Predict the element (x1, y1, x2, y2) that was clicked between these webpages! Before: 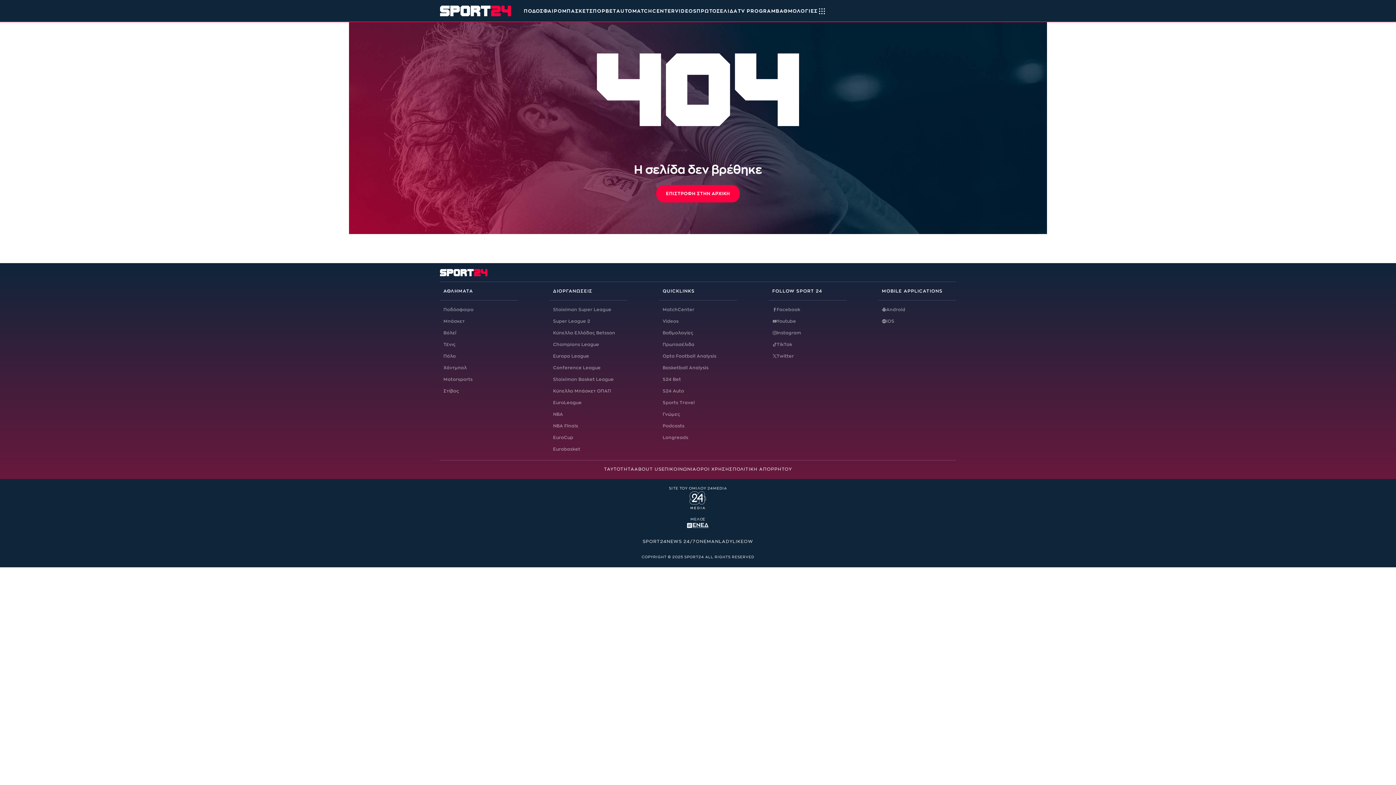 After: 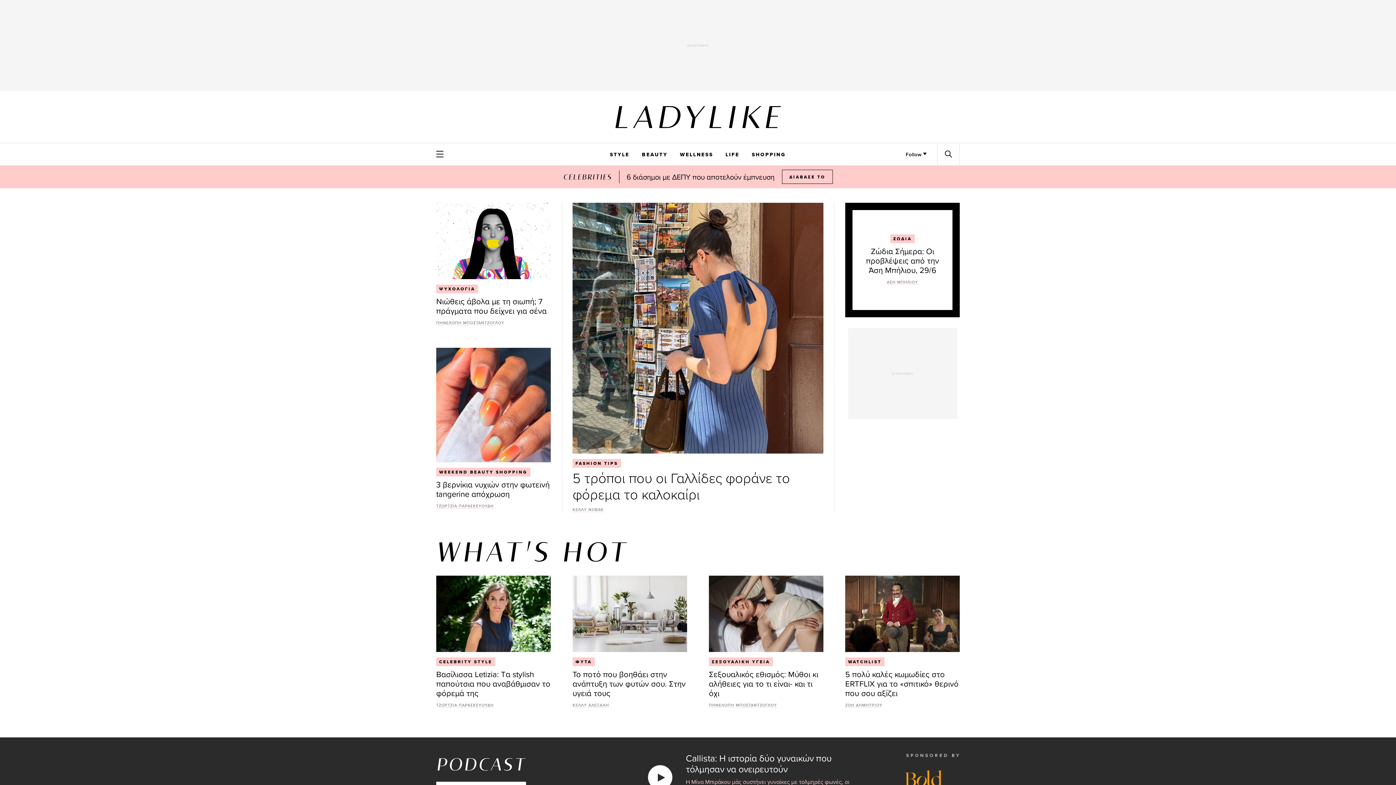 Action: label: LADYLIKE bbox: (719, 539, 744, 544)